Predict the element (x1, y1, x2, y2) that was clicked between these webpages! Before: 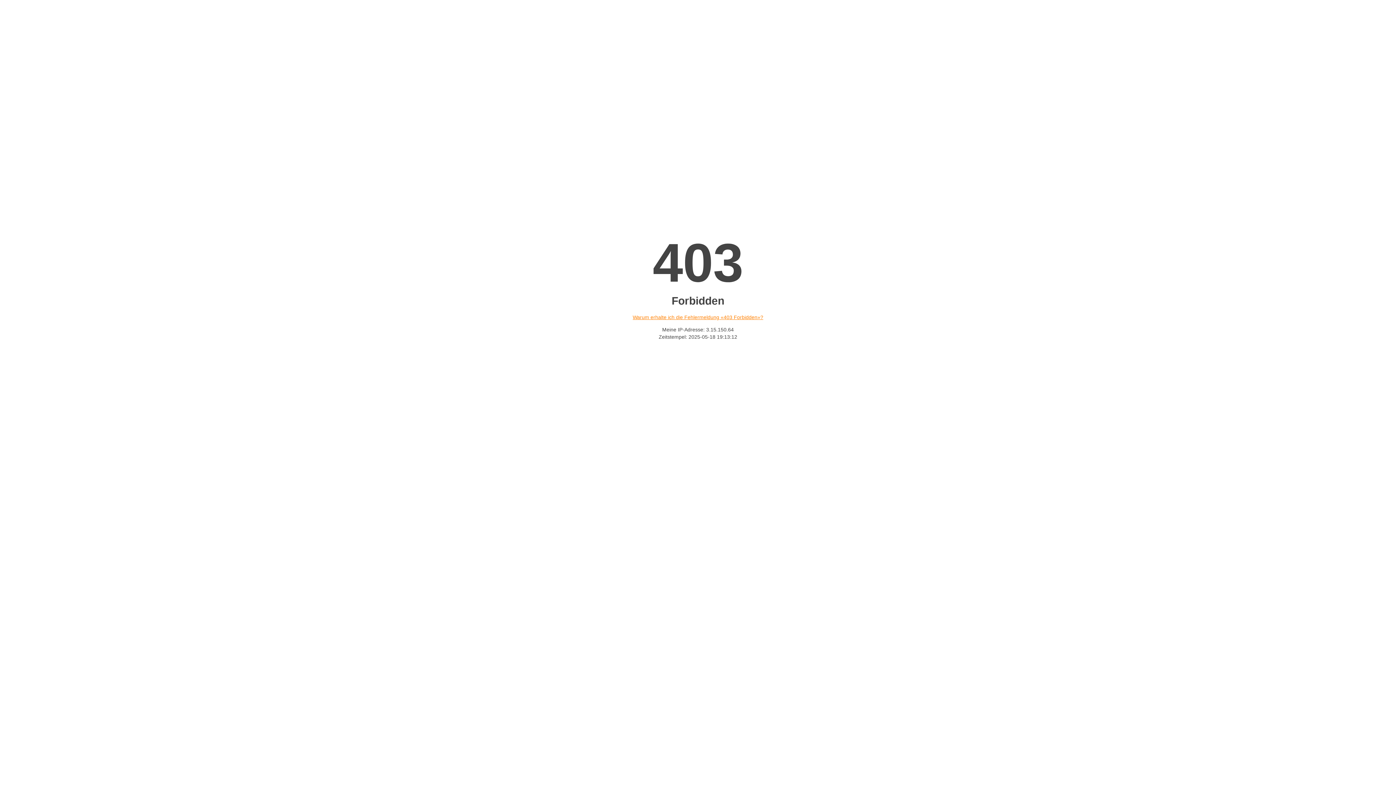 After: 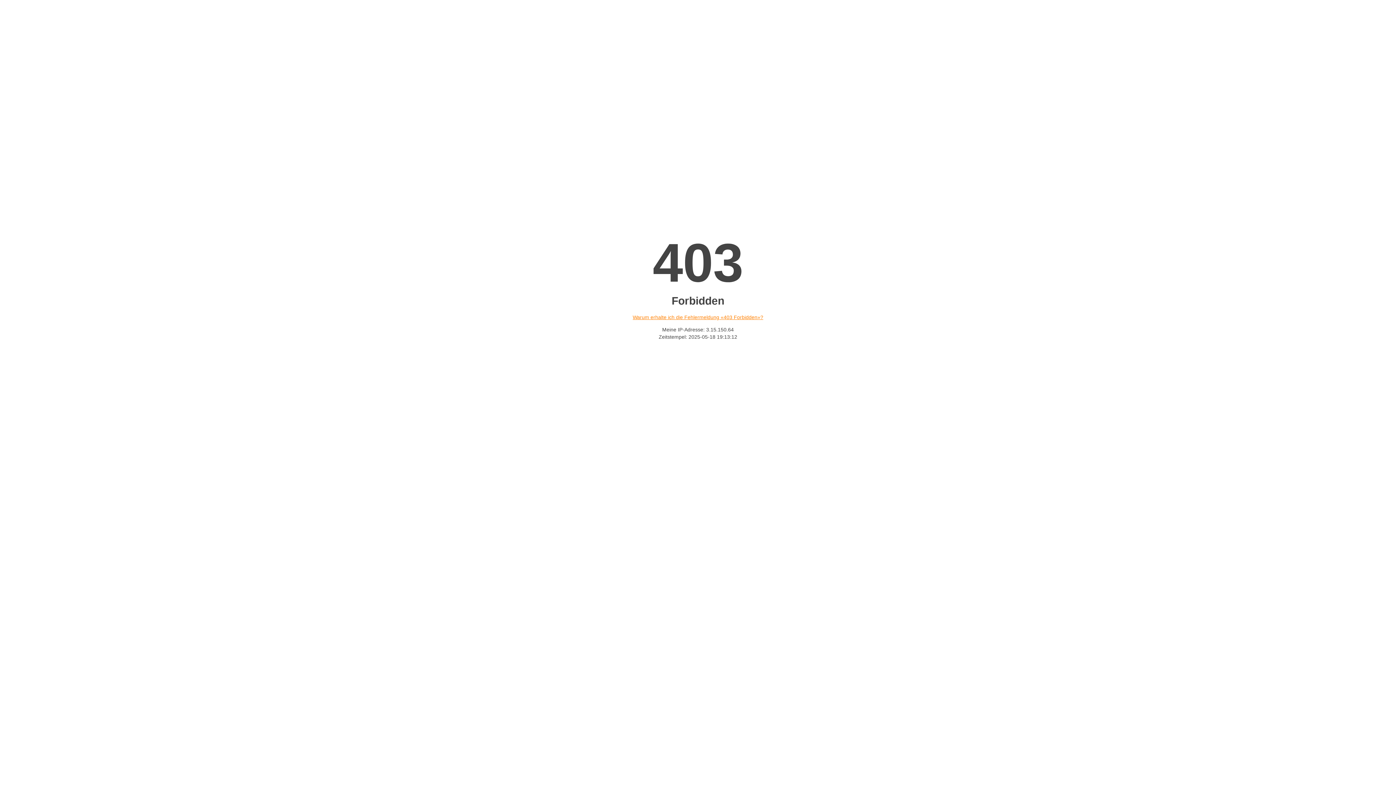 Action: bbox: (632, 314, 763, 320) label: Warum erhalte ich die Fehlermeldung «403 Forbidden»?